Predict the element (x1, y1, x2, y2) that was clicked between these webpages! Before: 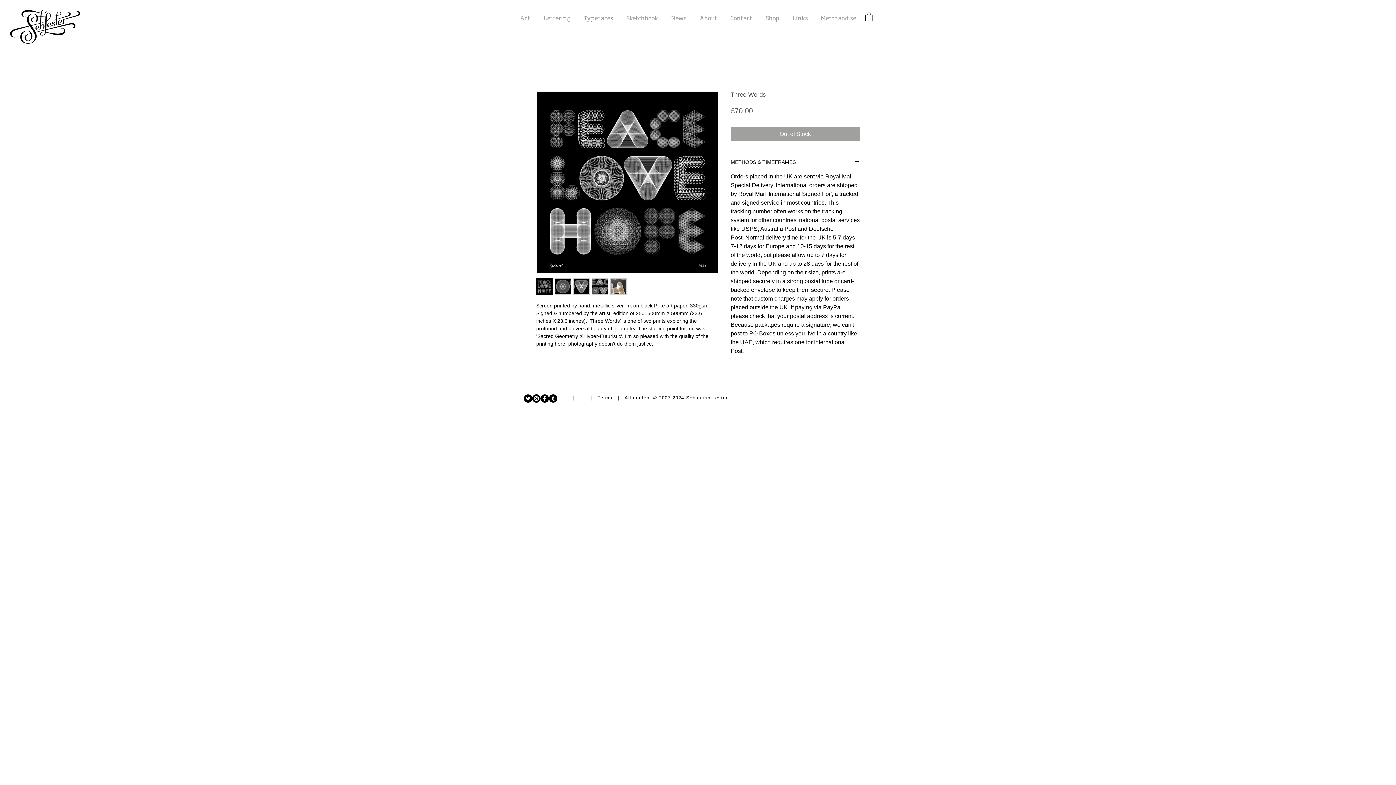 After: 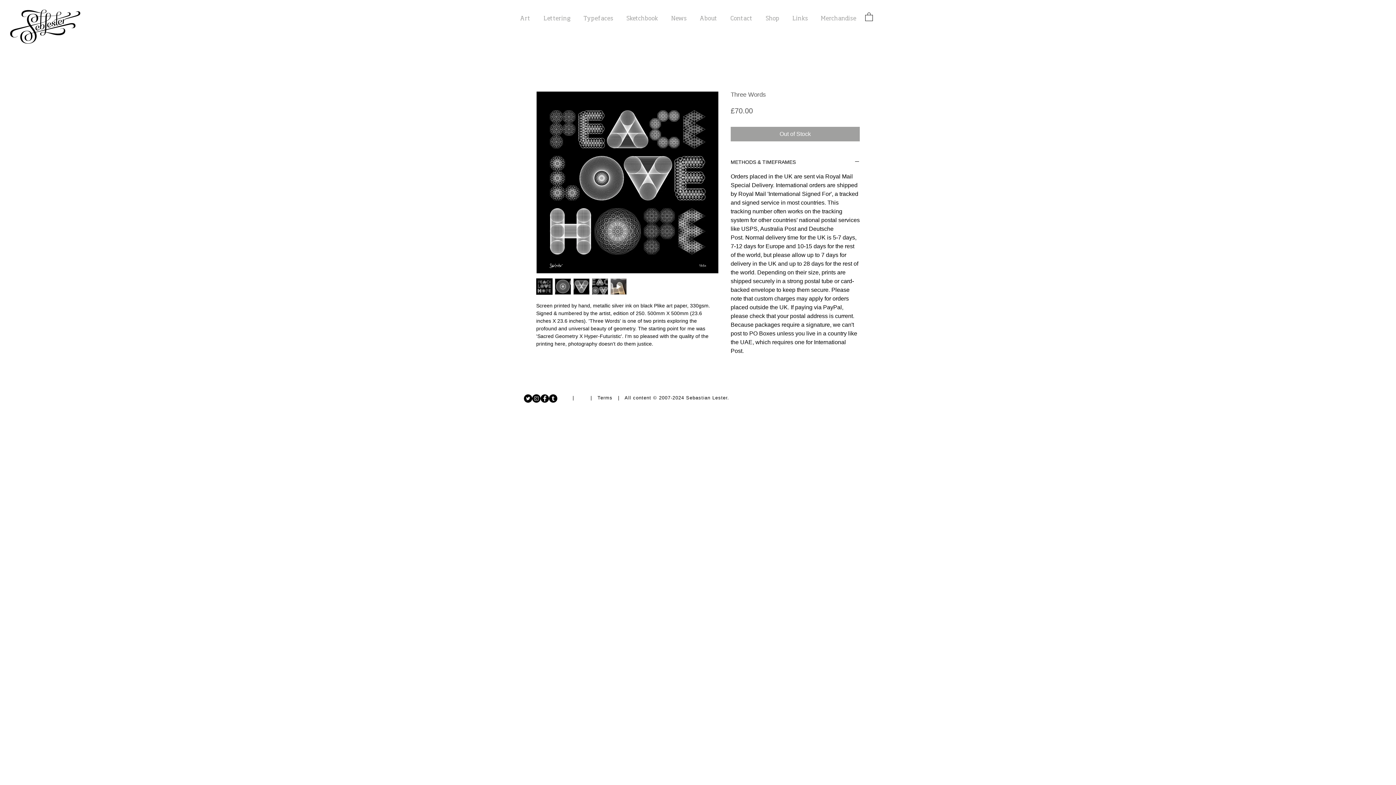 Action: bbox: (554, 278, 571, 294)